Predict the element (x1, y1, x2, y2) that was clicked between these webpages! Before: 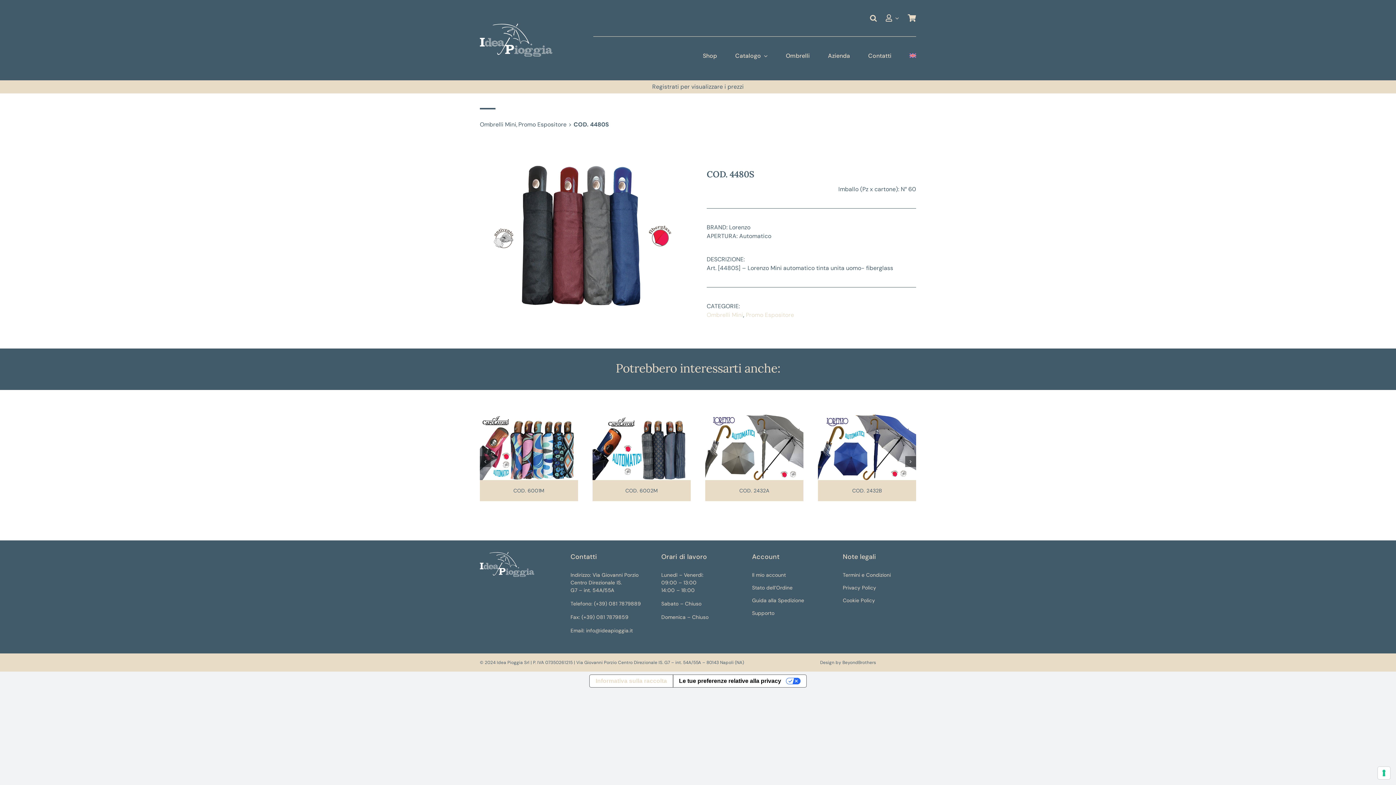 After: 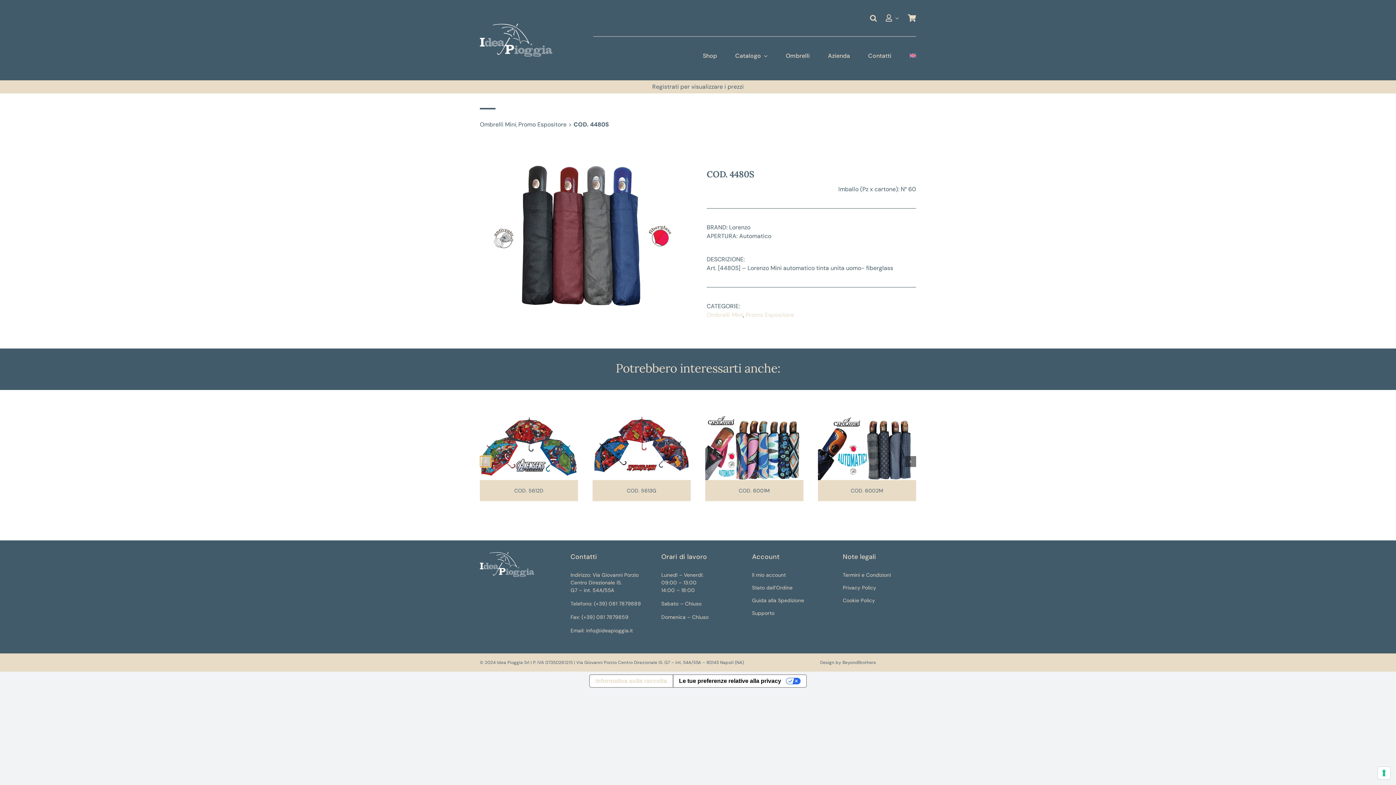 Action: label: Previous slide bbox: (479, 456, 490, 467)